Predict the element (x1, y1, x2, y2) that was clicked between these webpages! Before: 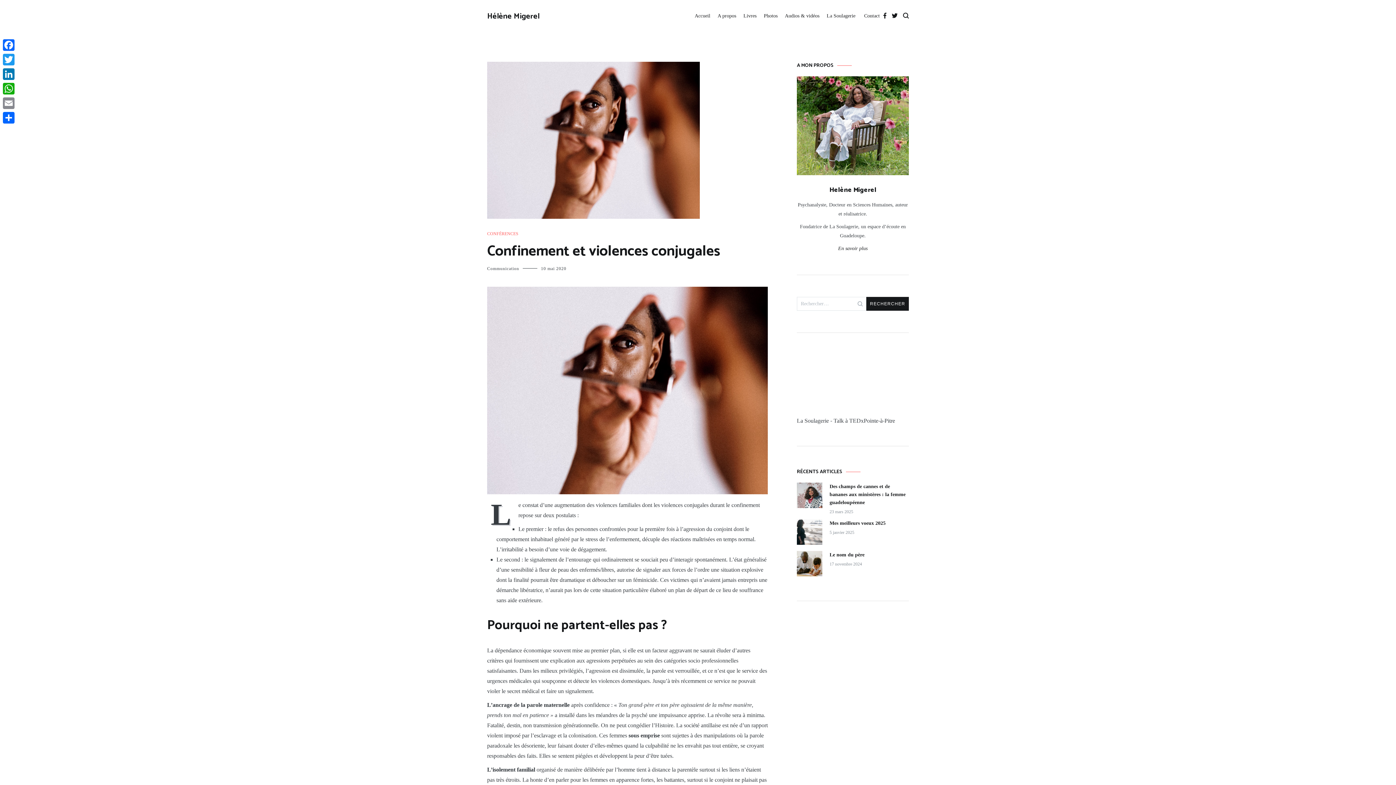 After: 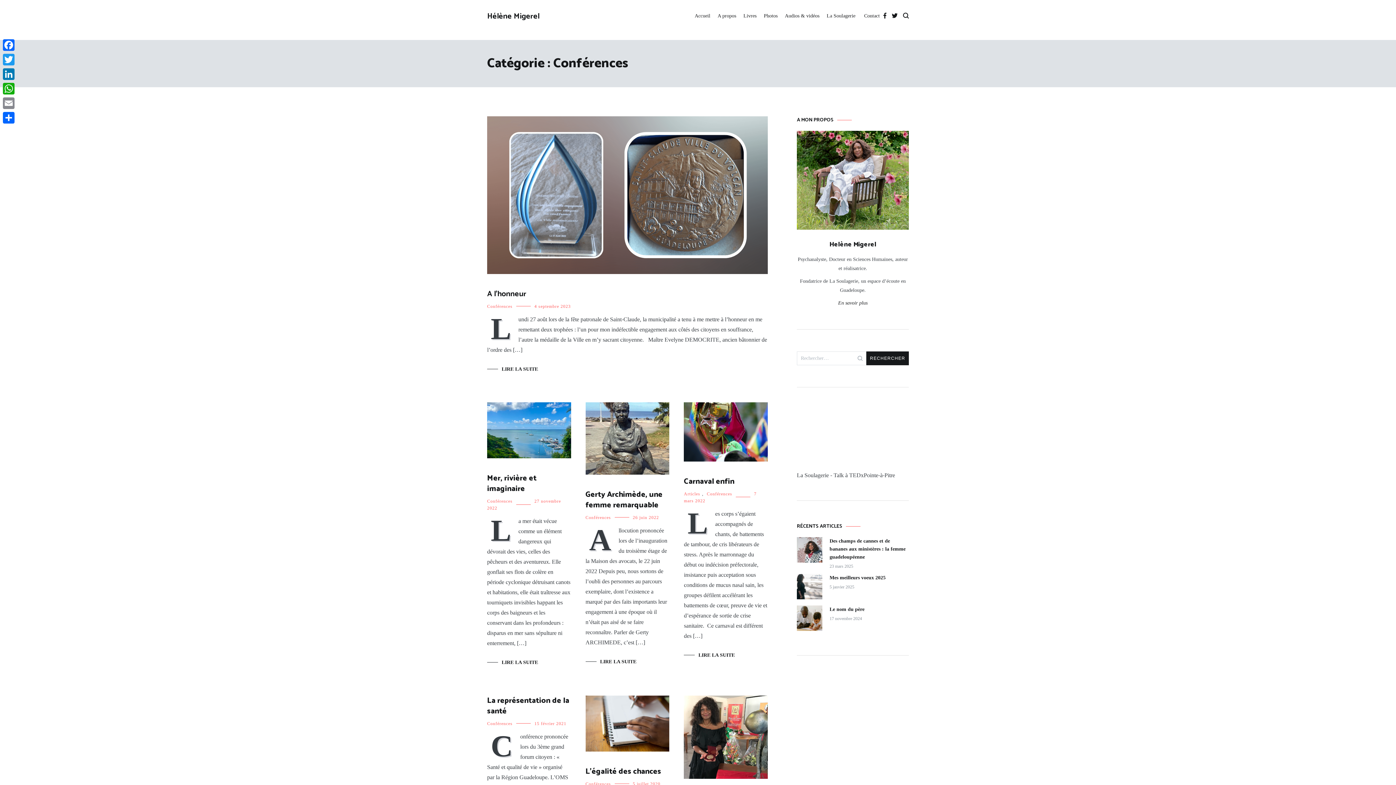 Action: label: CONFÉRENCES bbox: (487, 230, 518, 237)